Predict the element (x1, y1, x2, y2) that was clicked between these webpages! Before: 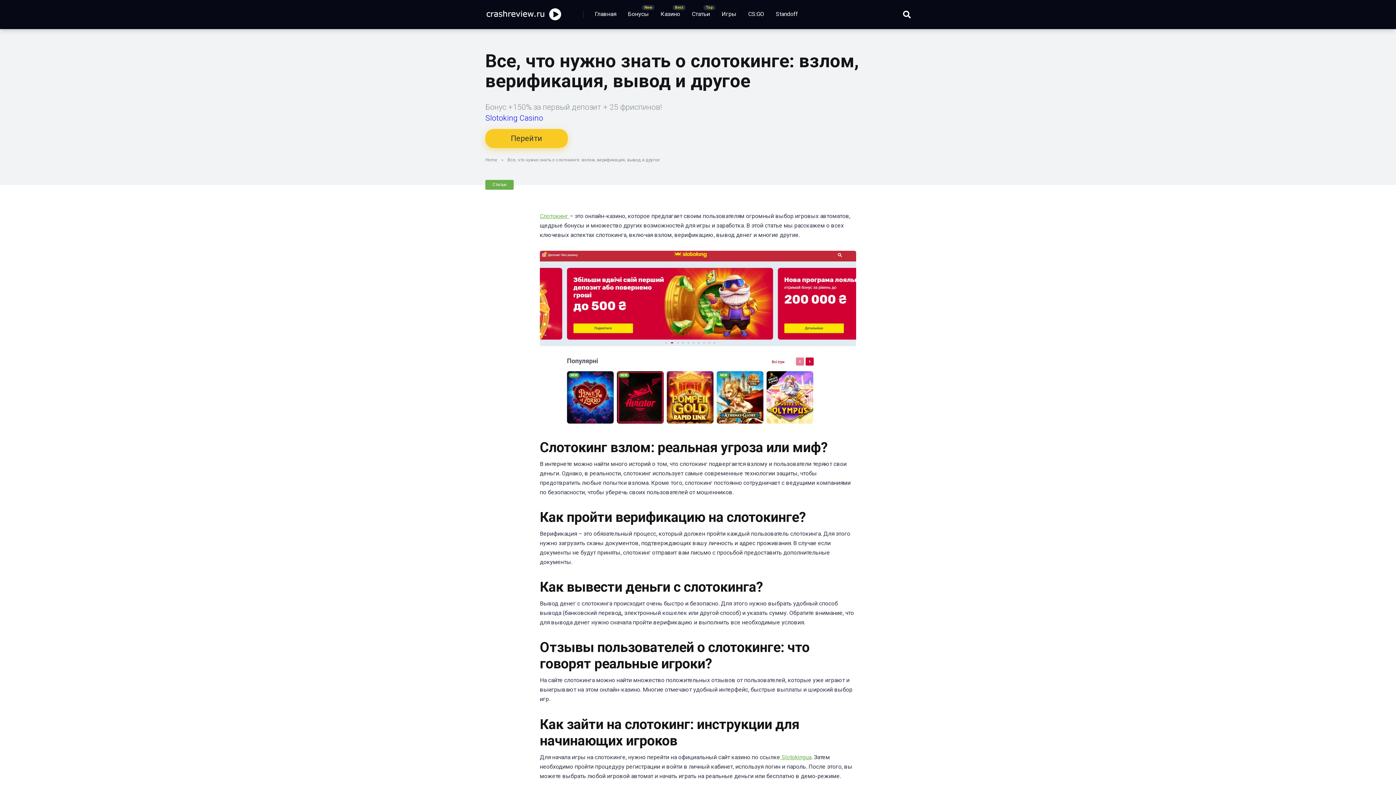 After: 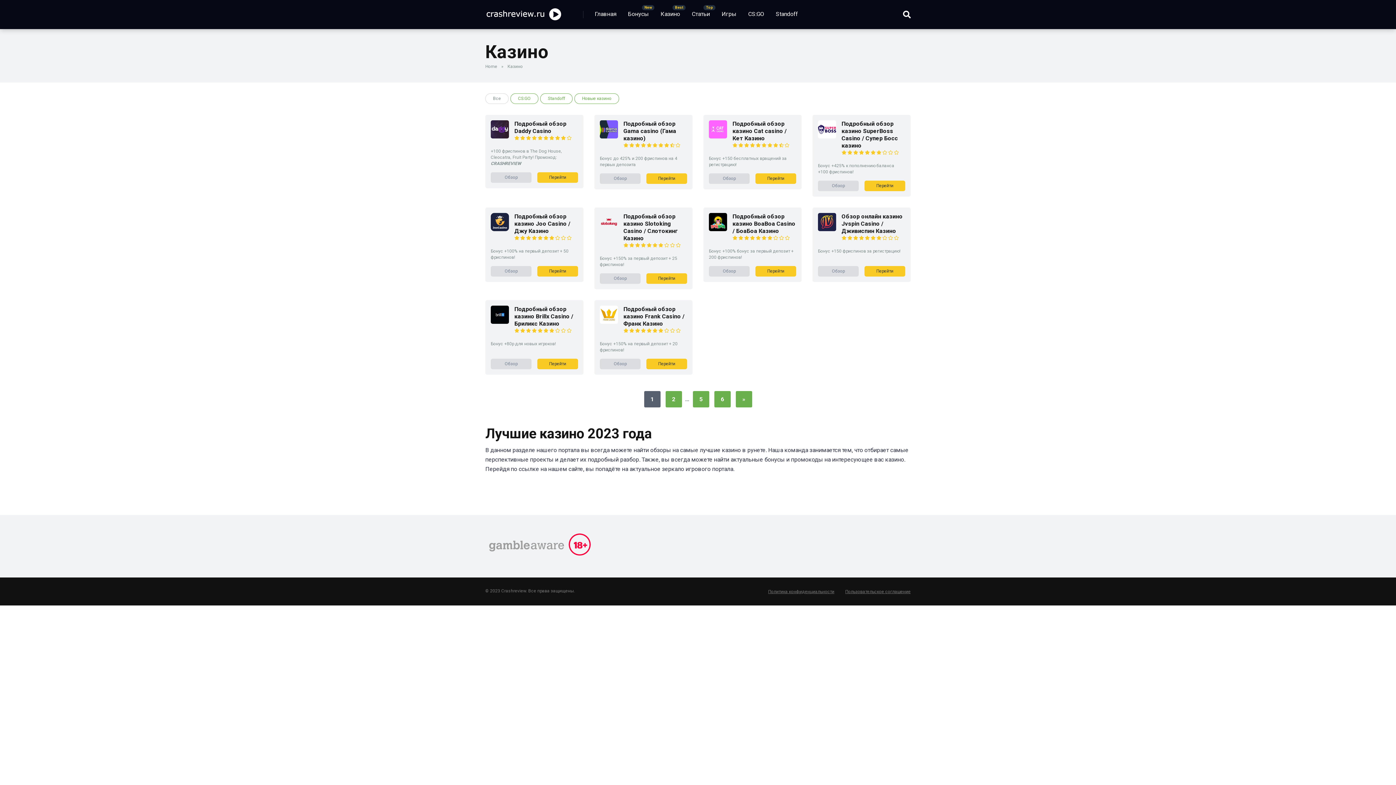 Action: label: Казино bbox: (654, 0, 686, 29)